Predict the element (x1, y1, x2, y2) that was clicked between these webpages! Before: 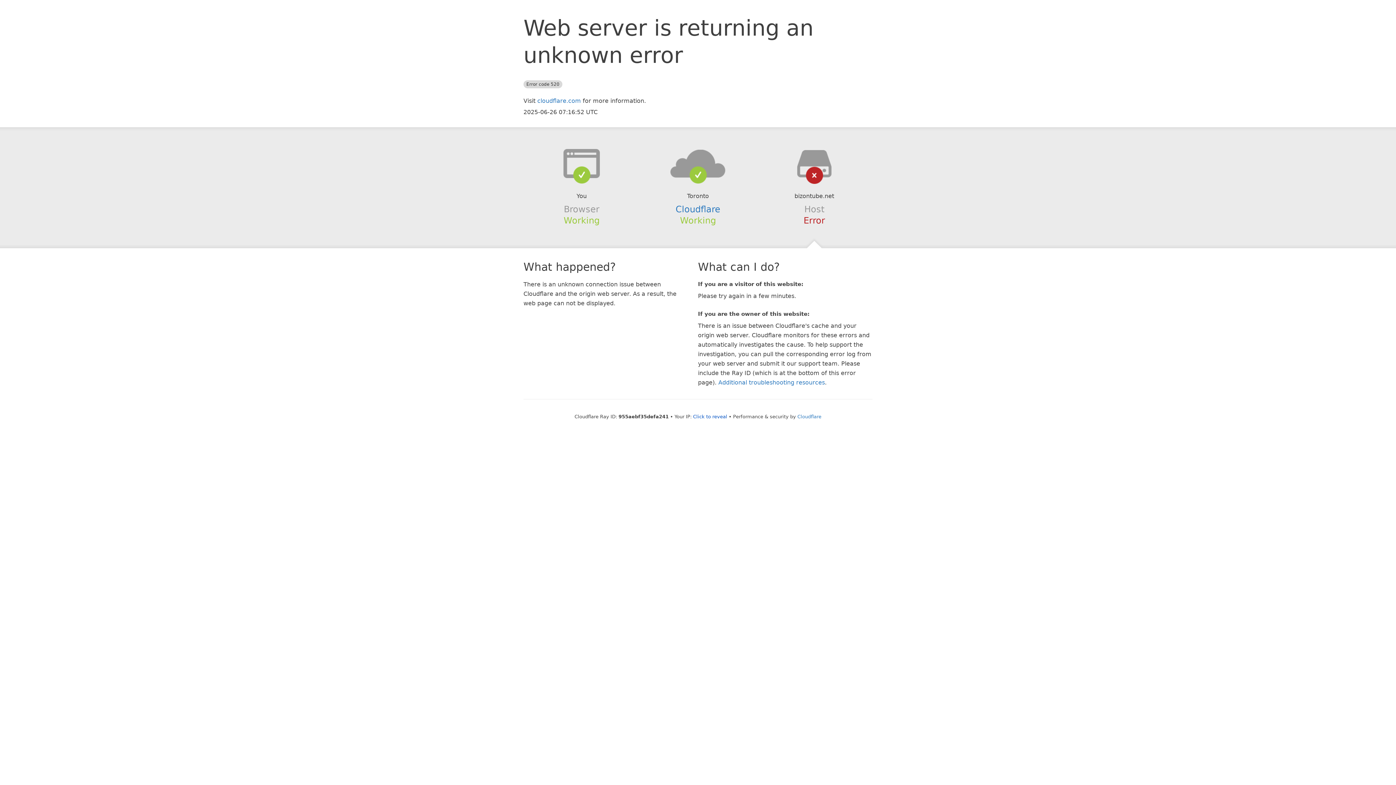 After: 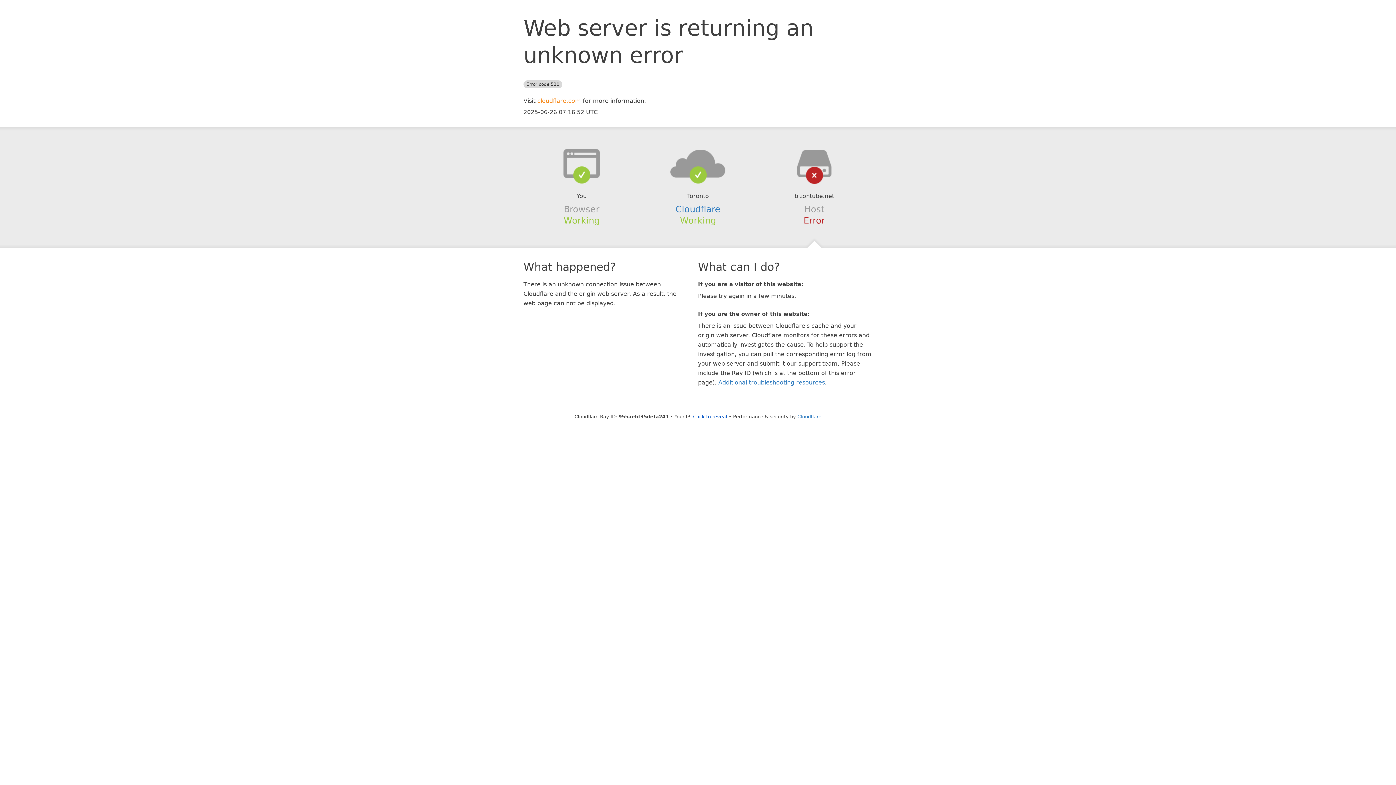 Action: bbox: (537, 97, 581, 104) label: cloudflare.com